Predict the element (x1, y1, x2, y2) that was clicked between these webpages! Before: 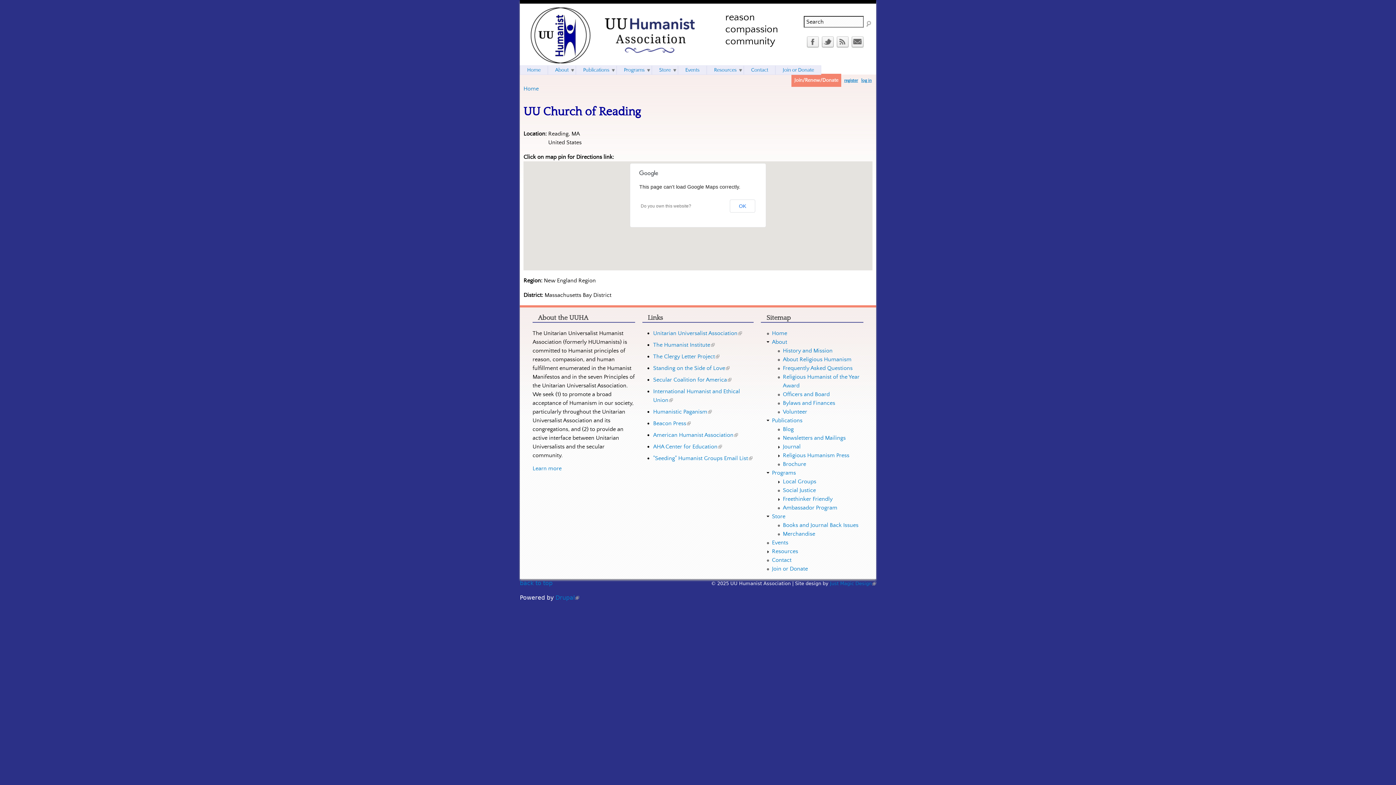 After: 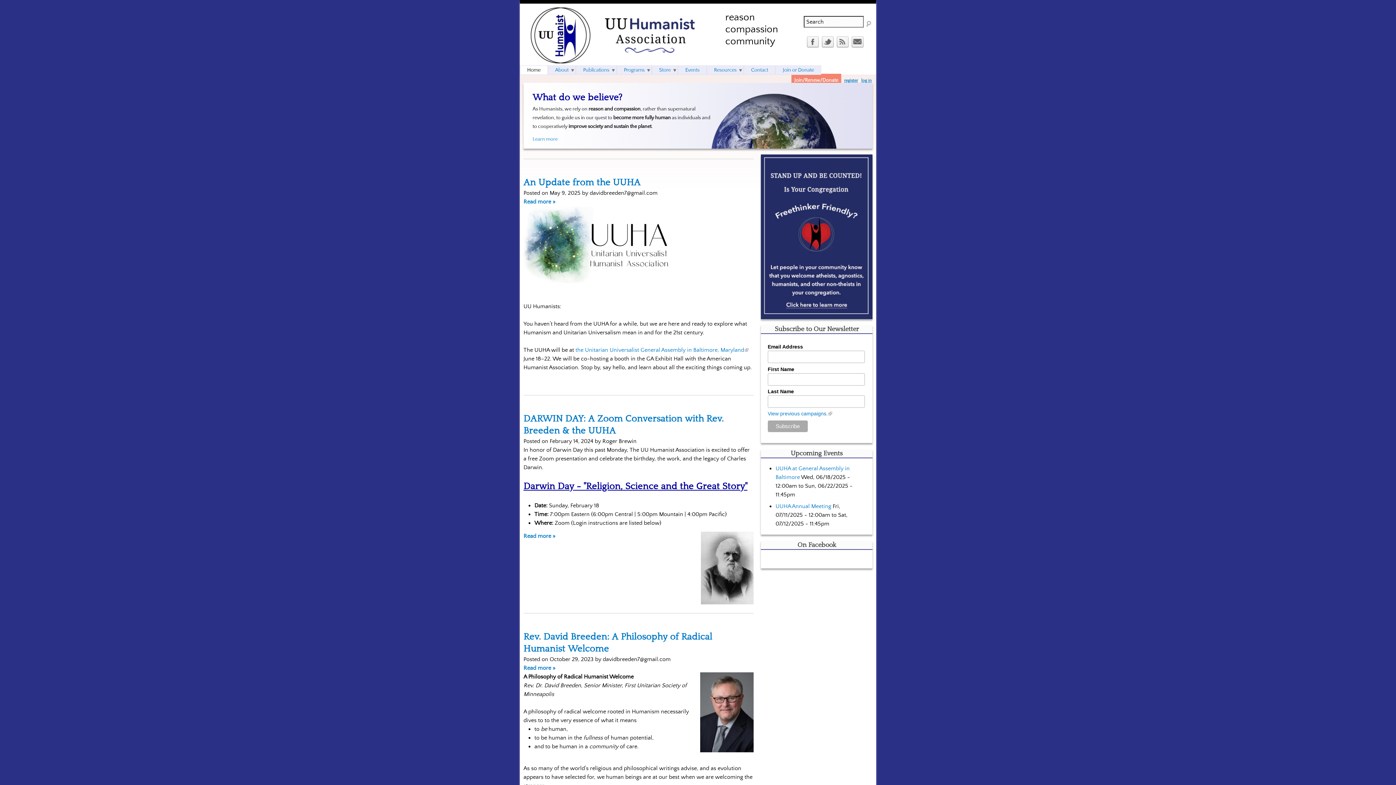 Action: bbox: (520, 65, 547, 74) label: Home